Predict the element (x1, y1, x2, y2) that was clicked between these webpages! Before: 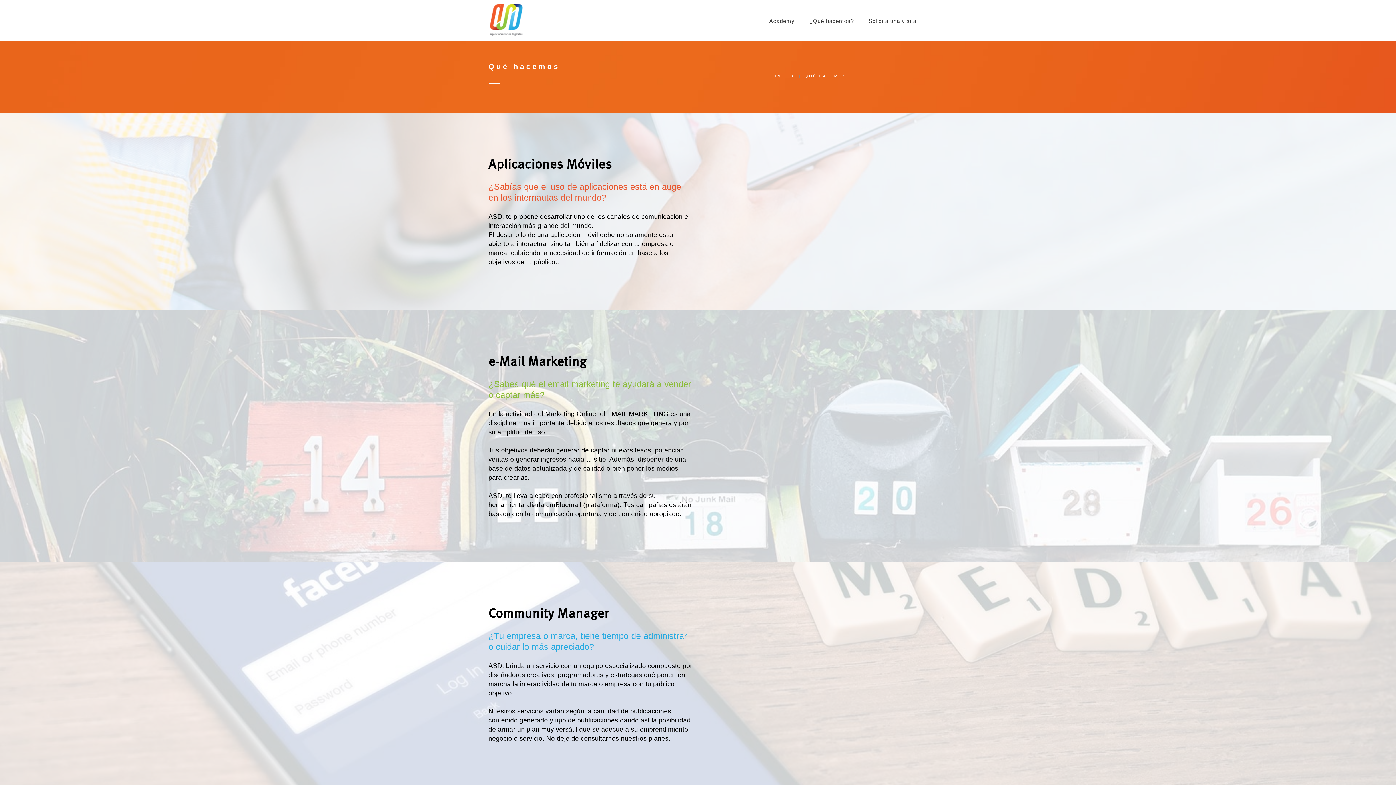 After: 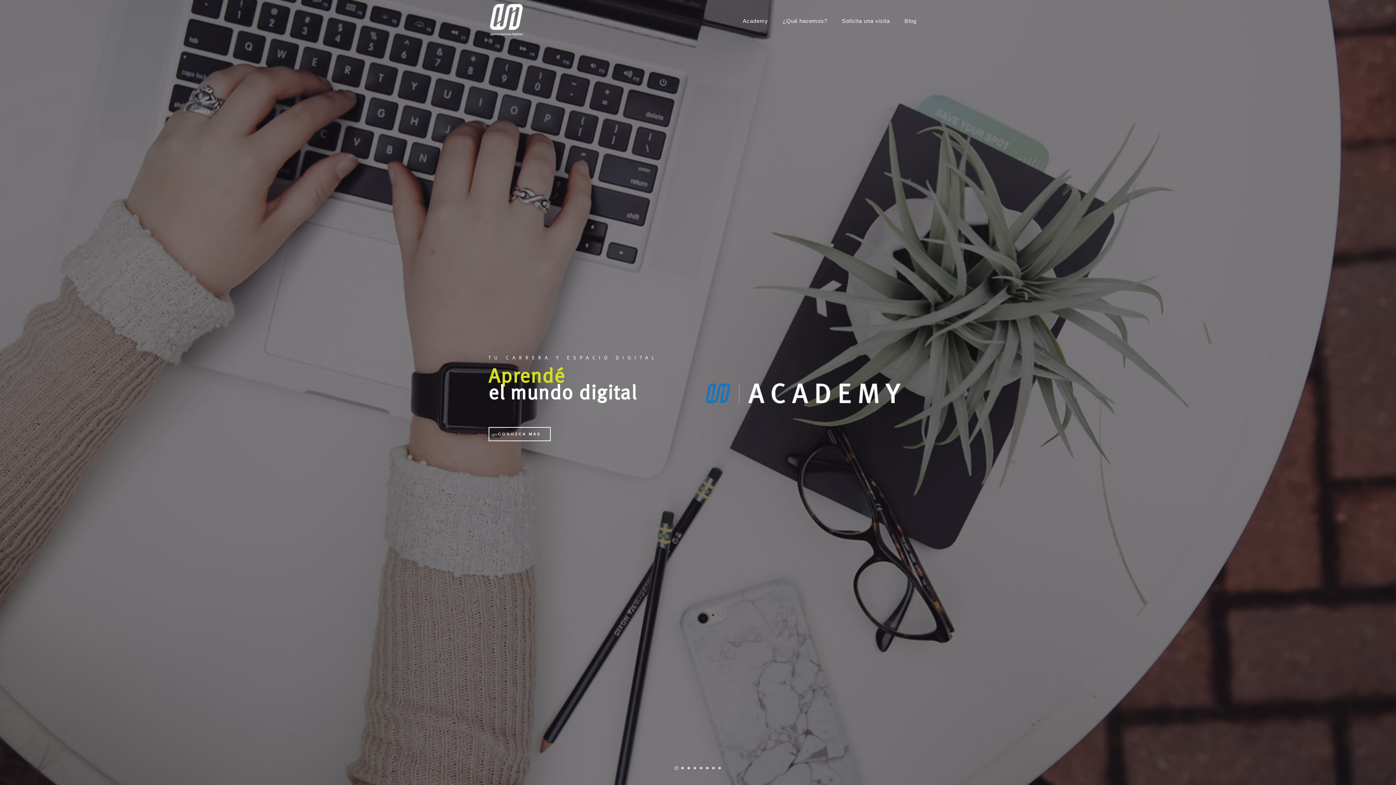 Action: bbox: (488, 0, 524, 40)